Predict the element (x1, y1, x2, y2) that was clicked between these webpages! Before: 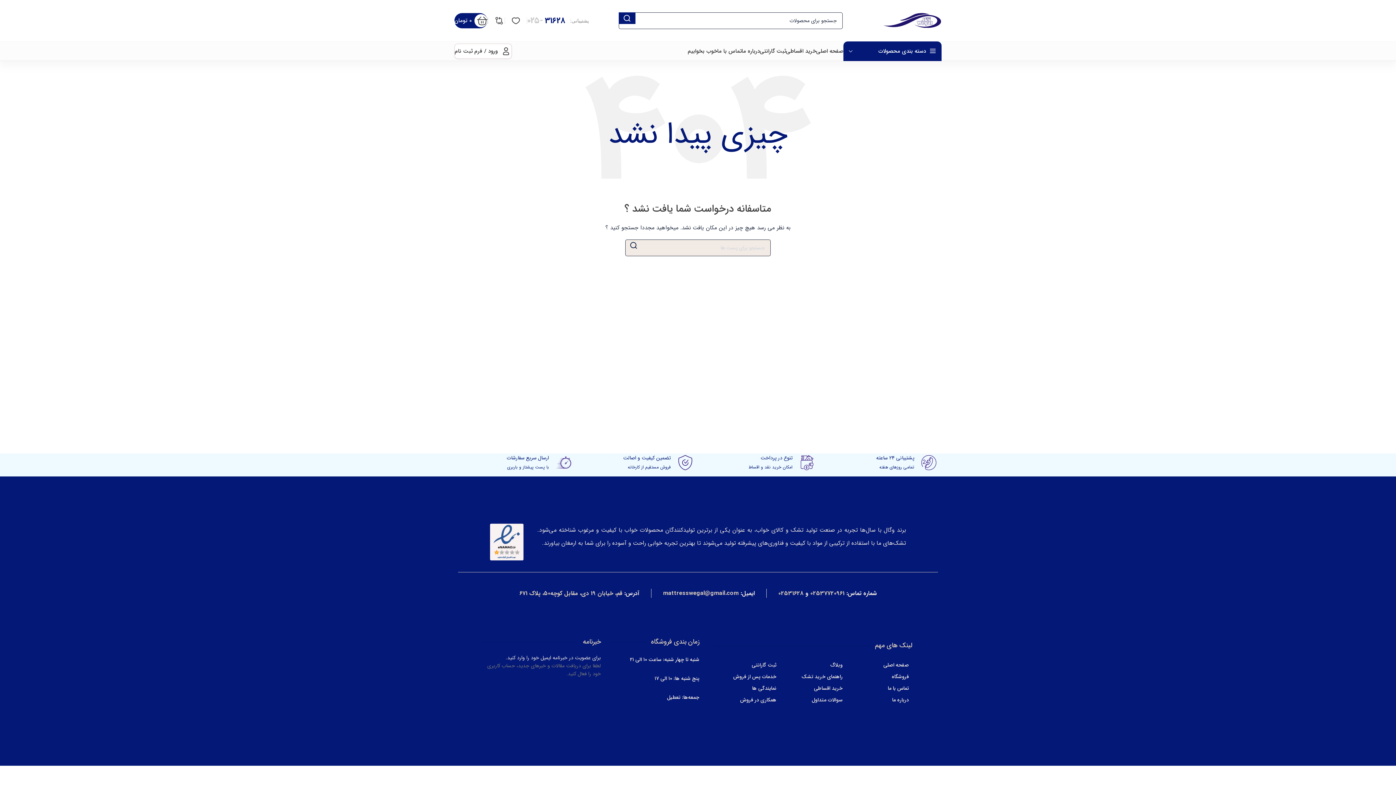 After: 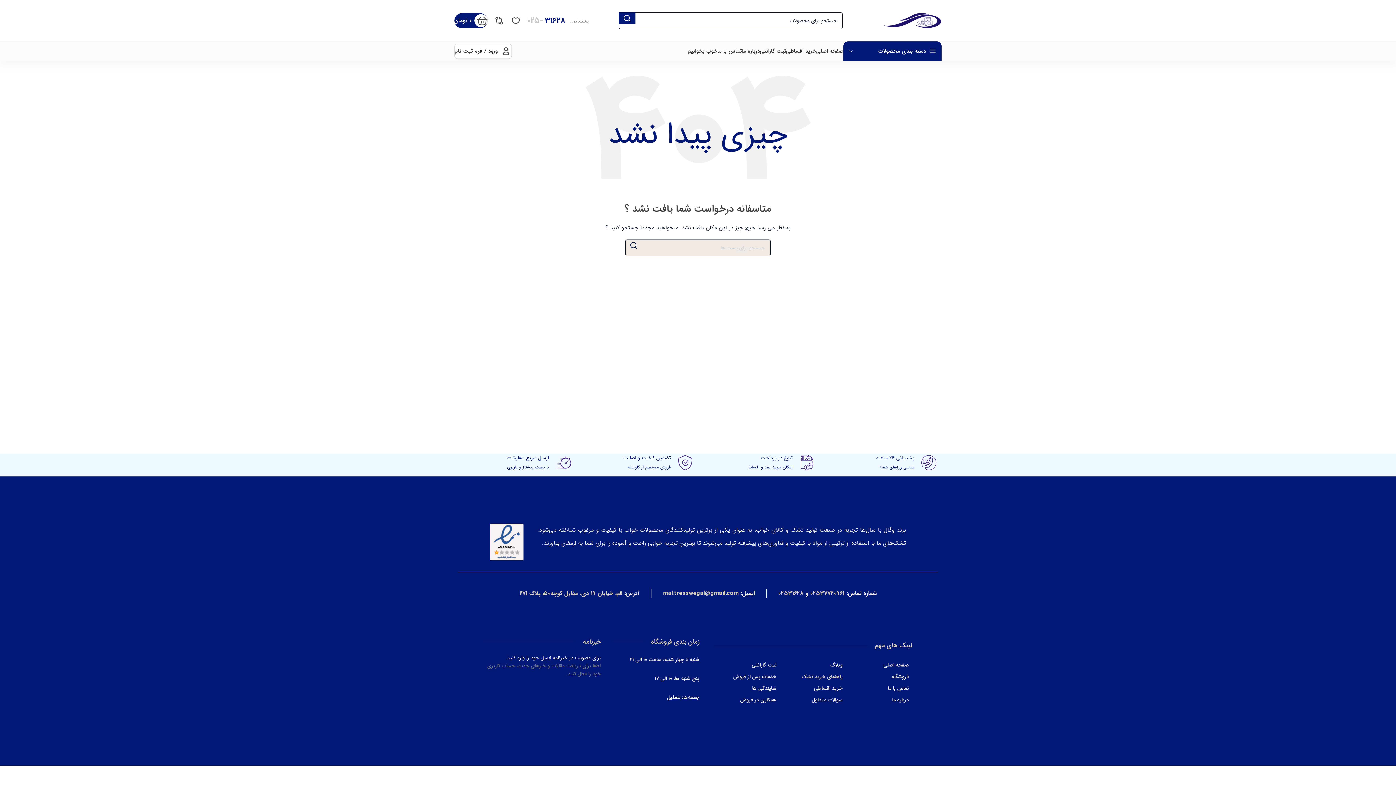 Action: bbox: (783, 673, 842, 681) label: راهنمای خرید تشک